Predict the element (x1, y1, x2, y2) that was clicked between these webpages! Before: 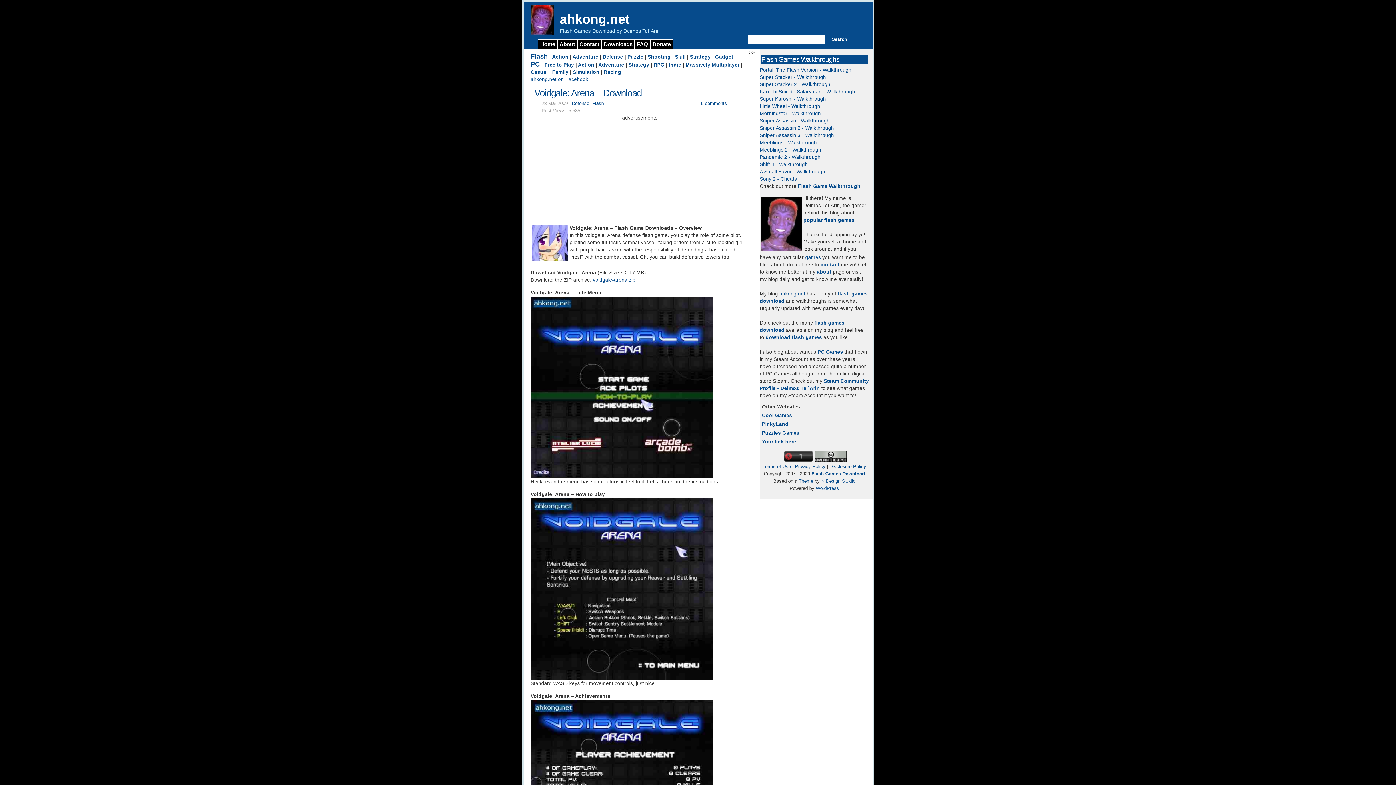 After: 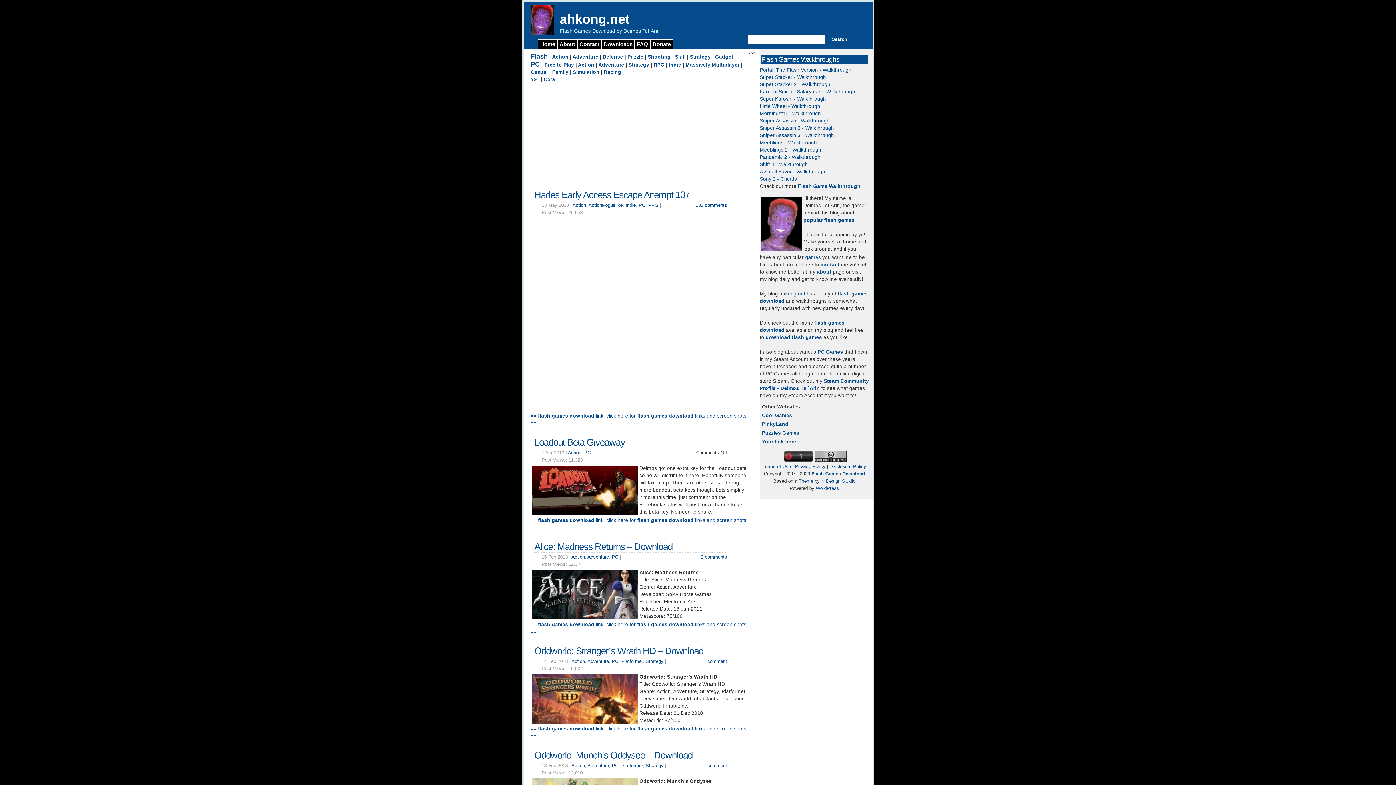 Action: label: Action bbox: (578, 62, 594, 67)